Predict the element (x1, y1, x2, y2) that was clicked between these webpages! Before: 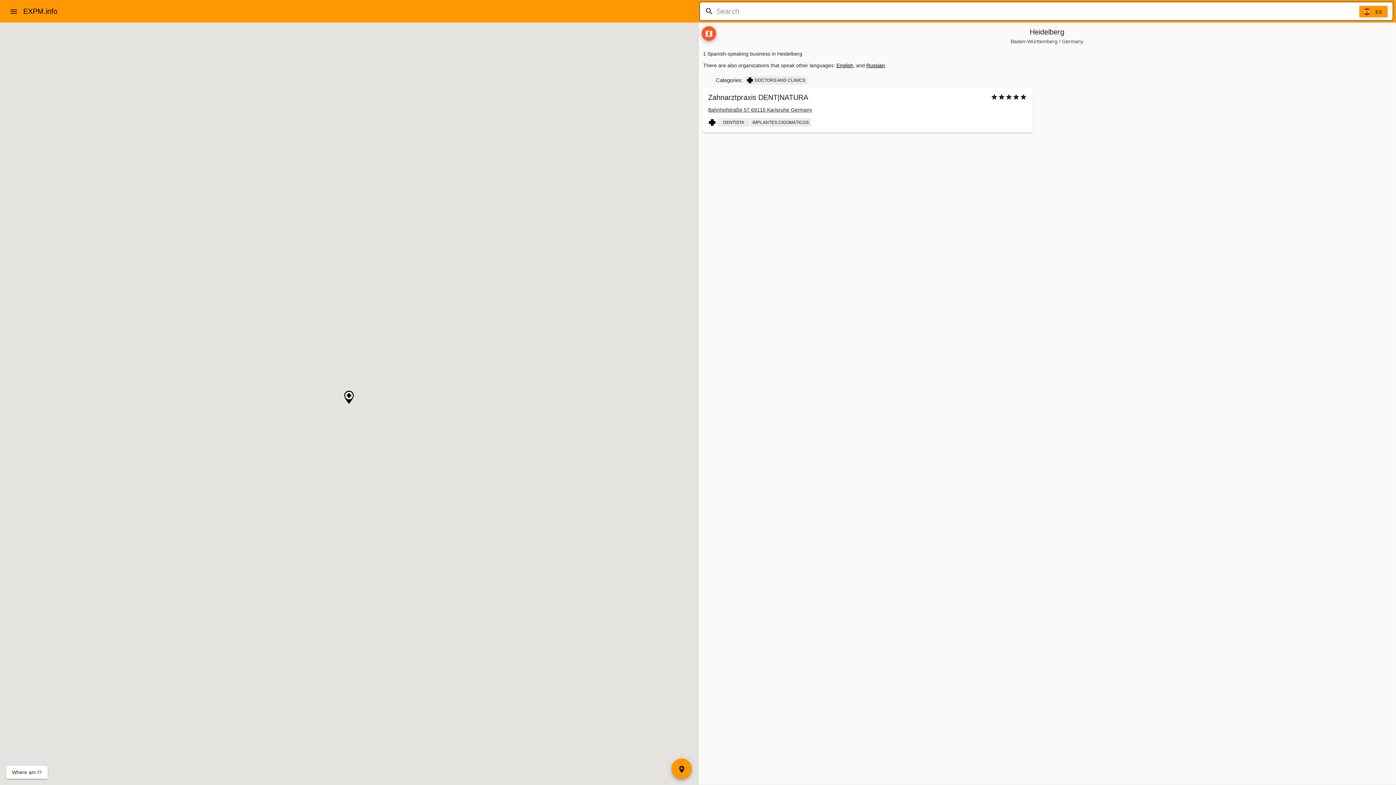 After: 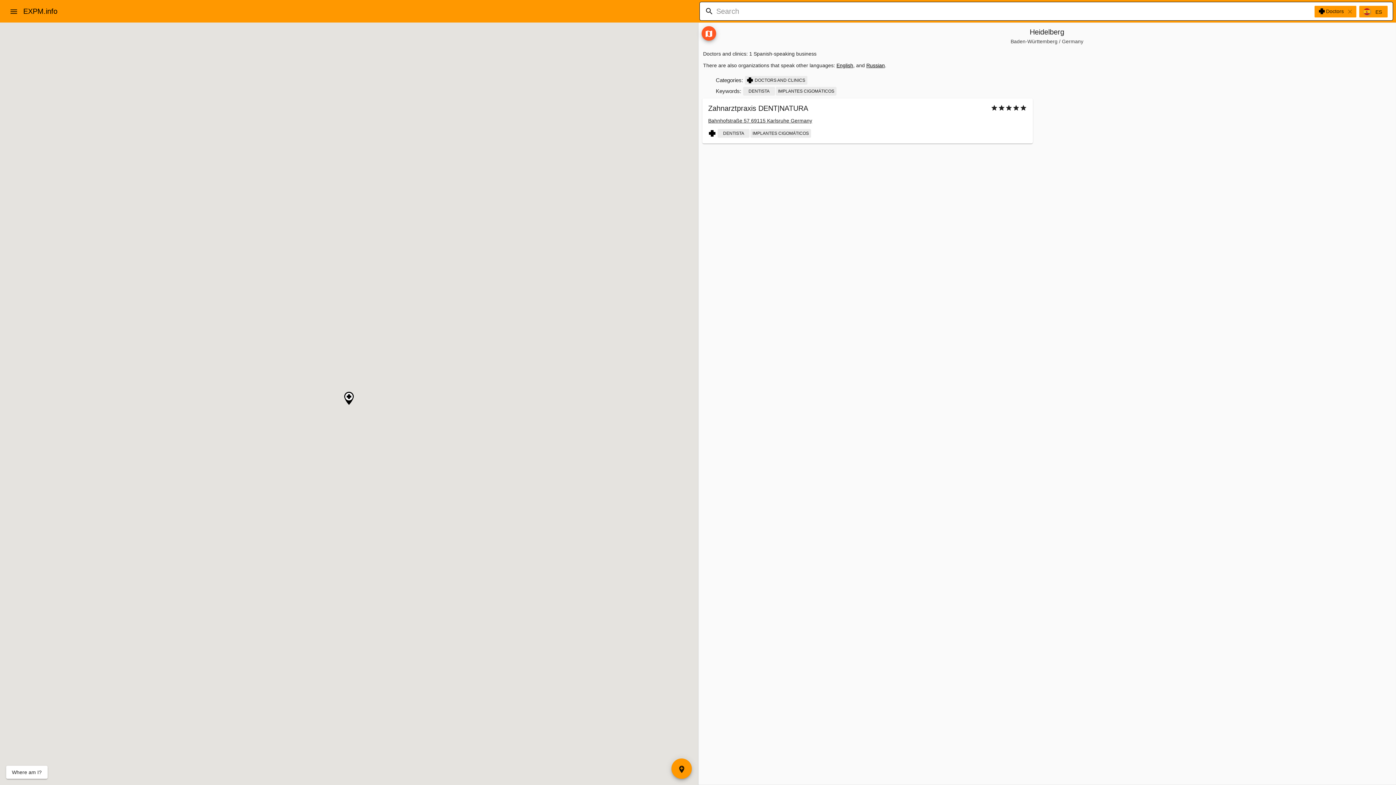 Action: bbox: (745, 76, 807, 84) label:  DOCTORS AND CLINICS